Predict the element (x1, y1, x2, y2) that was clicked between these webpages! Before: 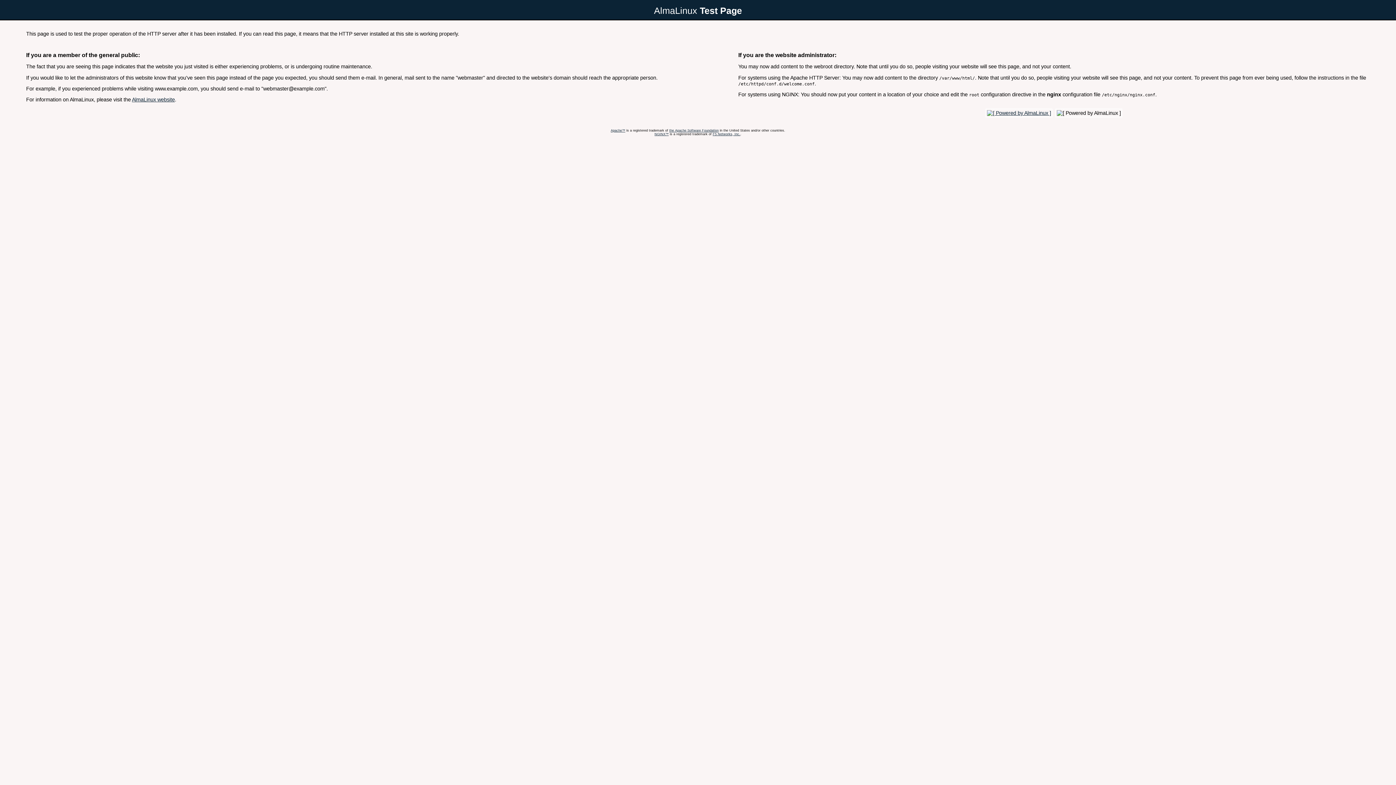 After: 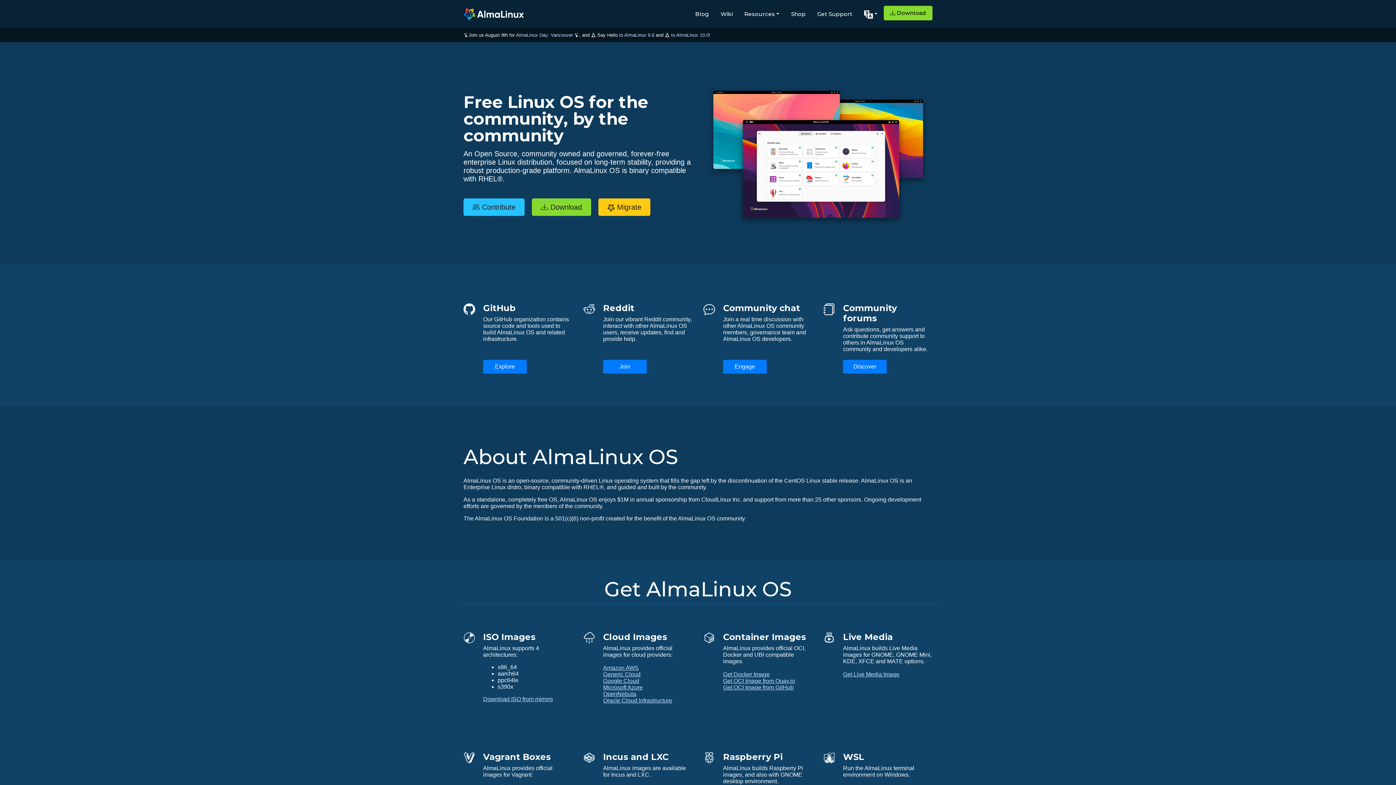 Action: label: AlmaLinux website bbox: (132, 96, 174, 102)